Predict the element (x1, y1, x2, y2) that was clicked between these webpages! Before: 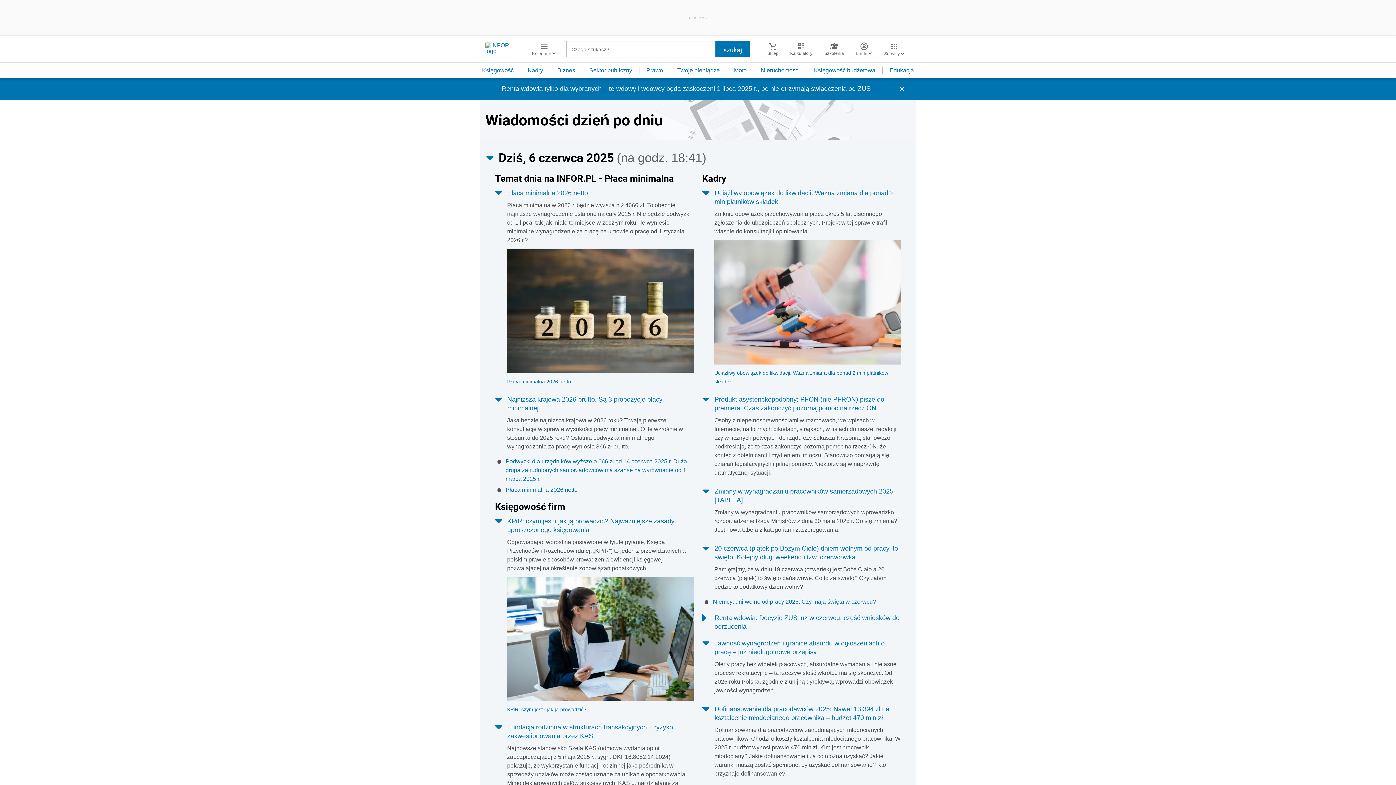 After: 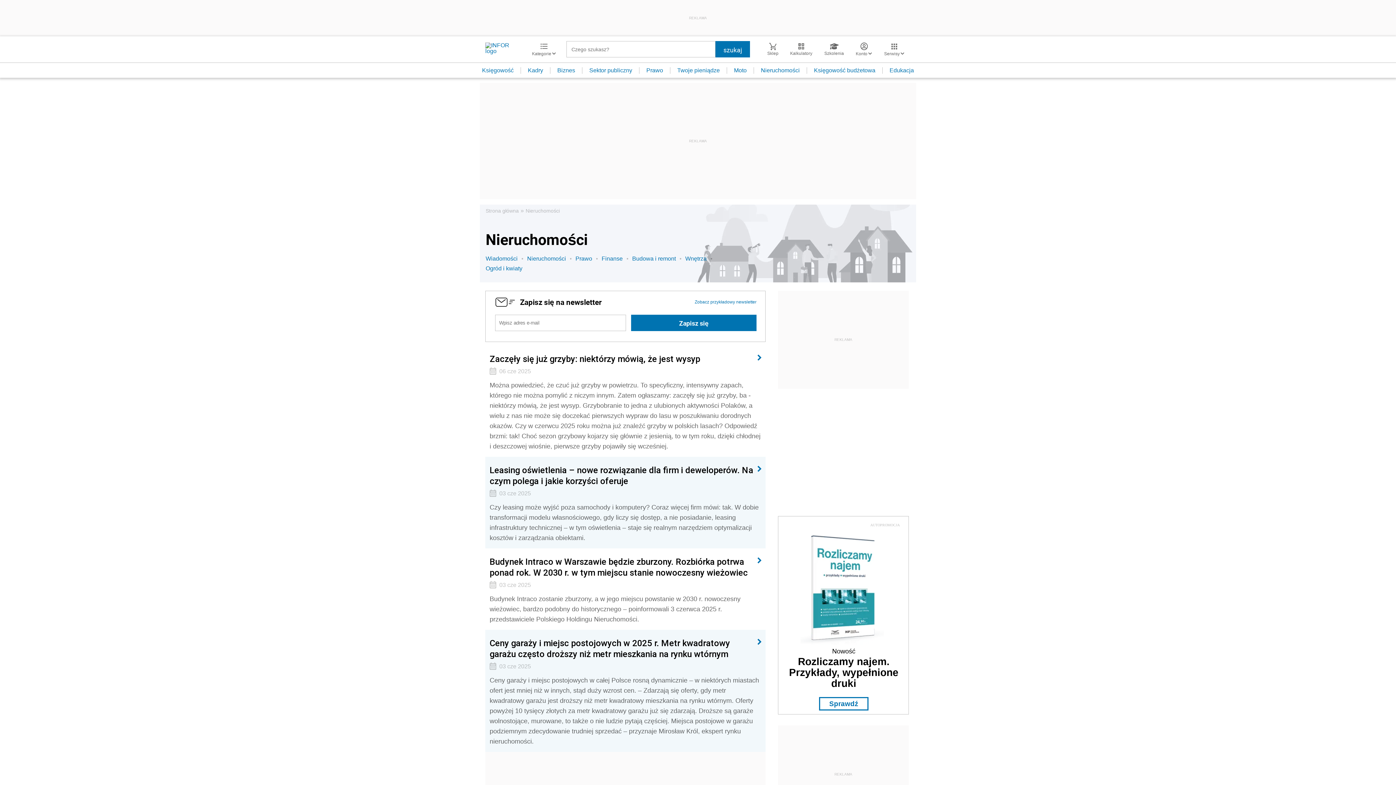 Action: label: Nieruchomości bbox: (754, 67, 807, 73)